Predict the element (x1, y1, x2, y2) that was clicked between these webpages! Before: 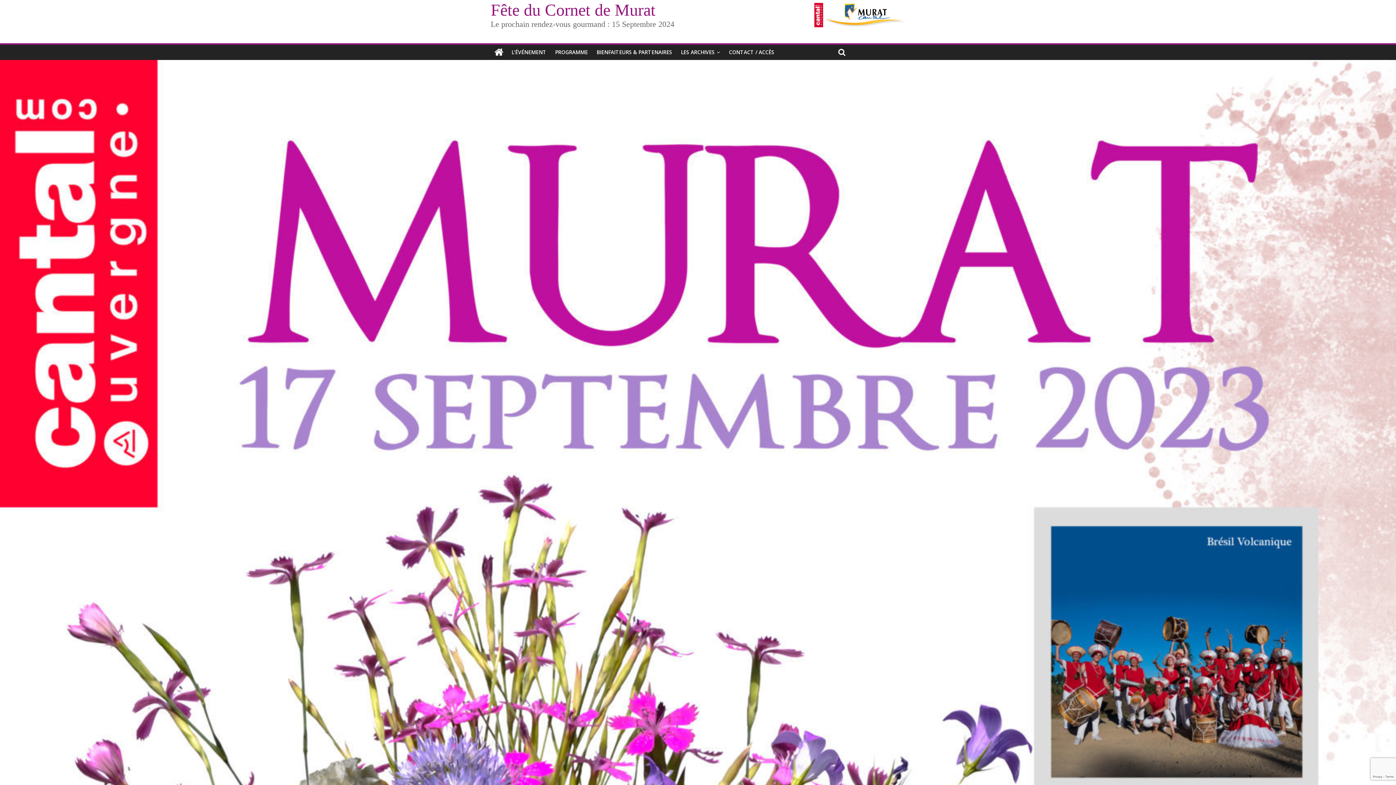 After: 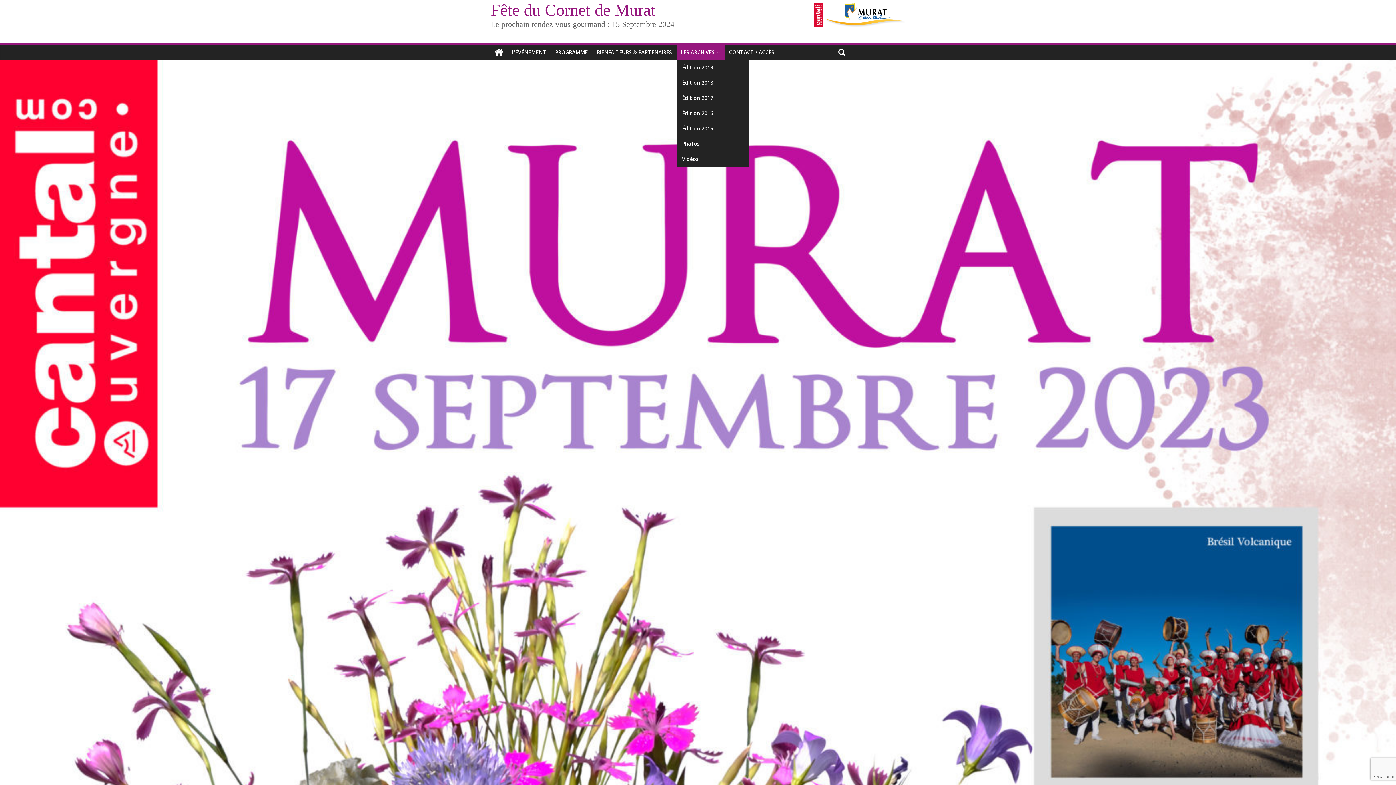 Action: label: LES ARCHIVES bbox: (676, 44, 724, 60)